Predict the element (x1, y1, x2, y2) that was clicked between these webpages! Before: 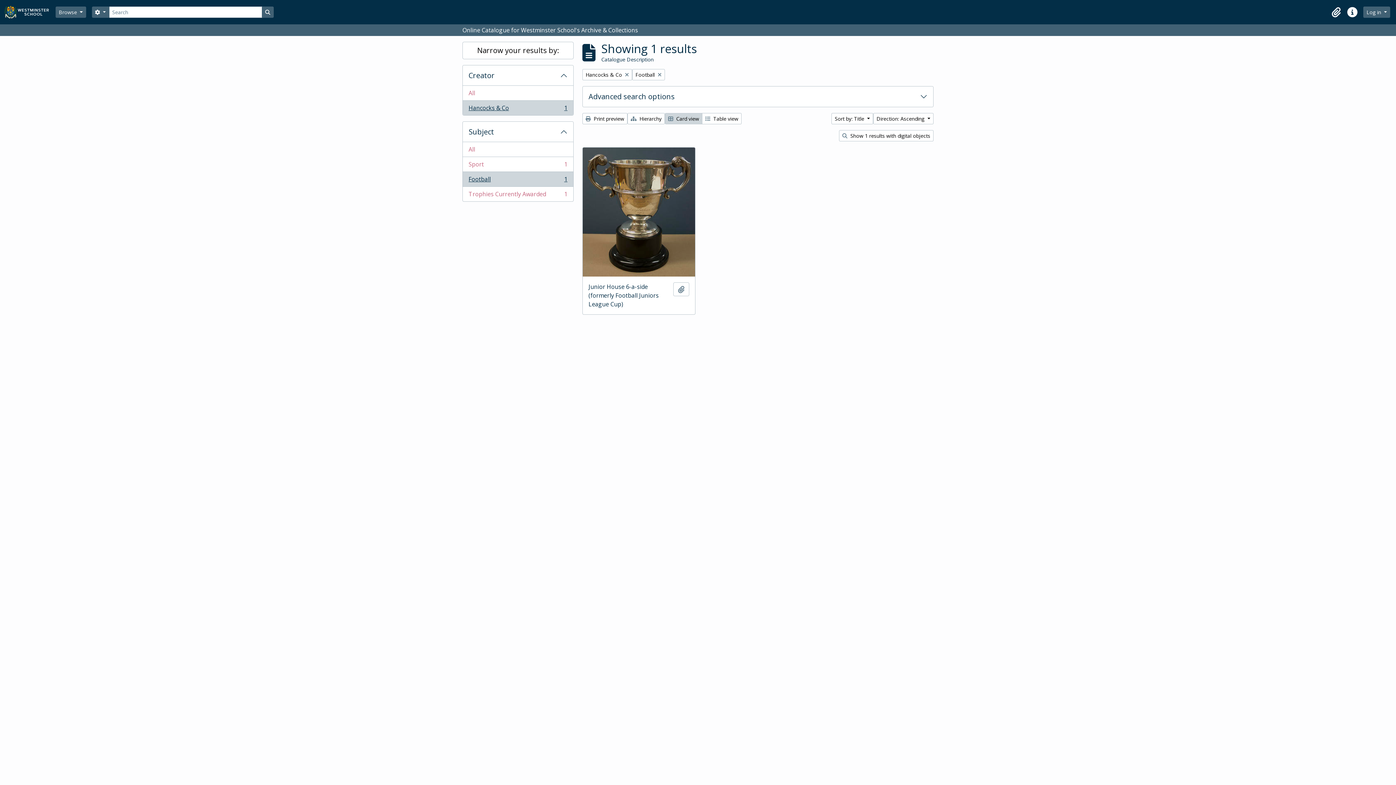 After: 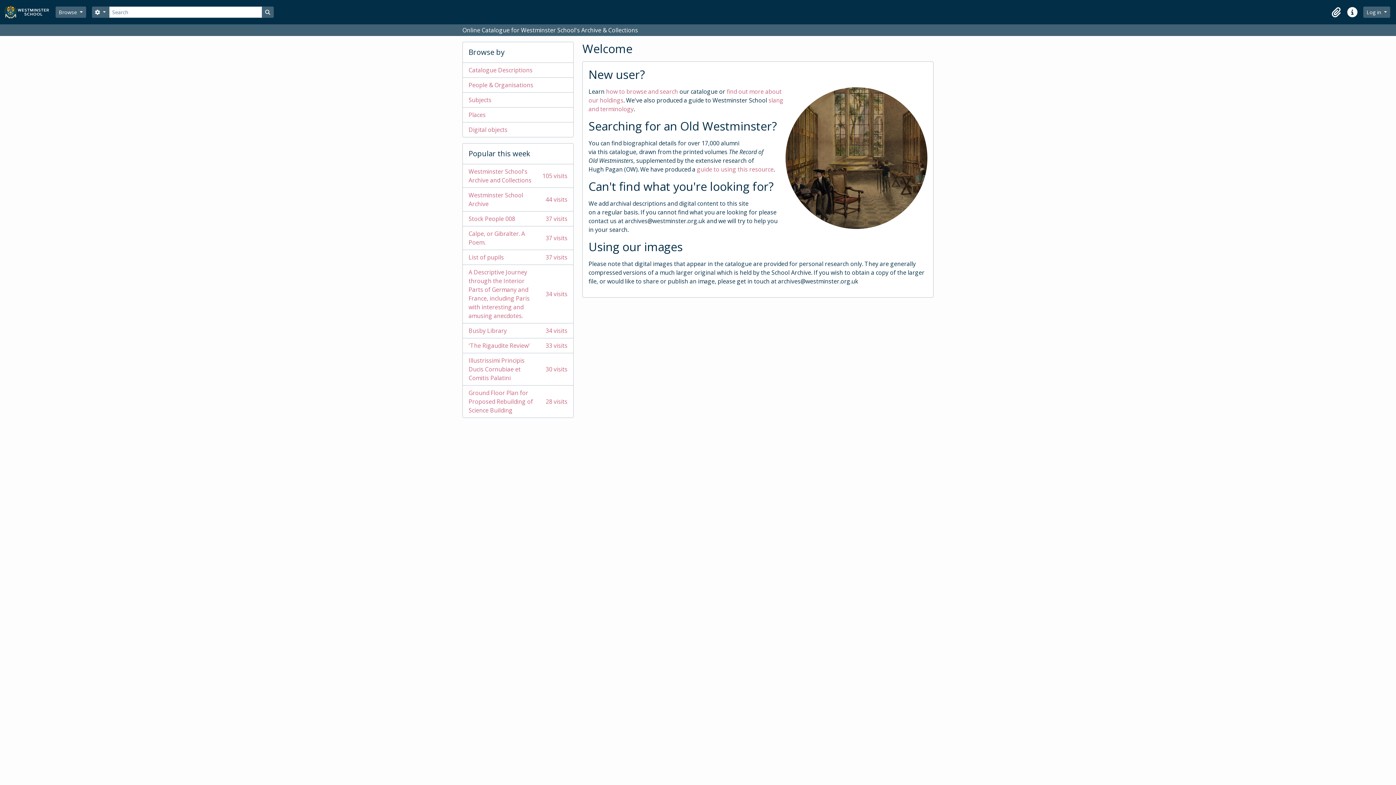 Action: bbox: (4, 2, 55, 21)